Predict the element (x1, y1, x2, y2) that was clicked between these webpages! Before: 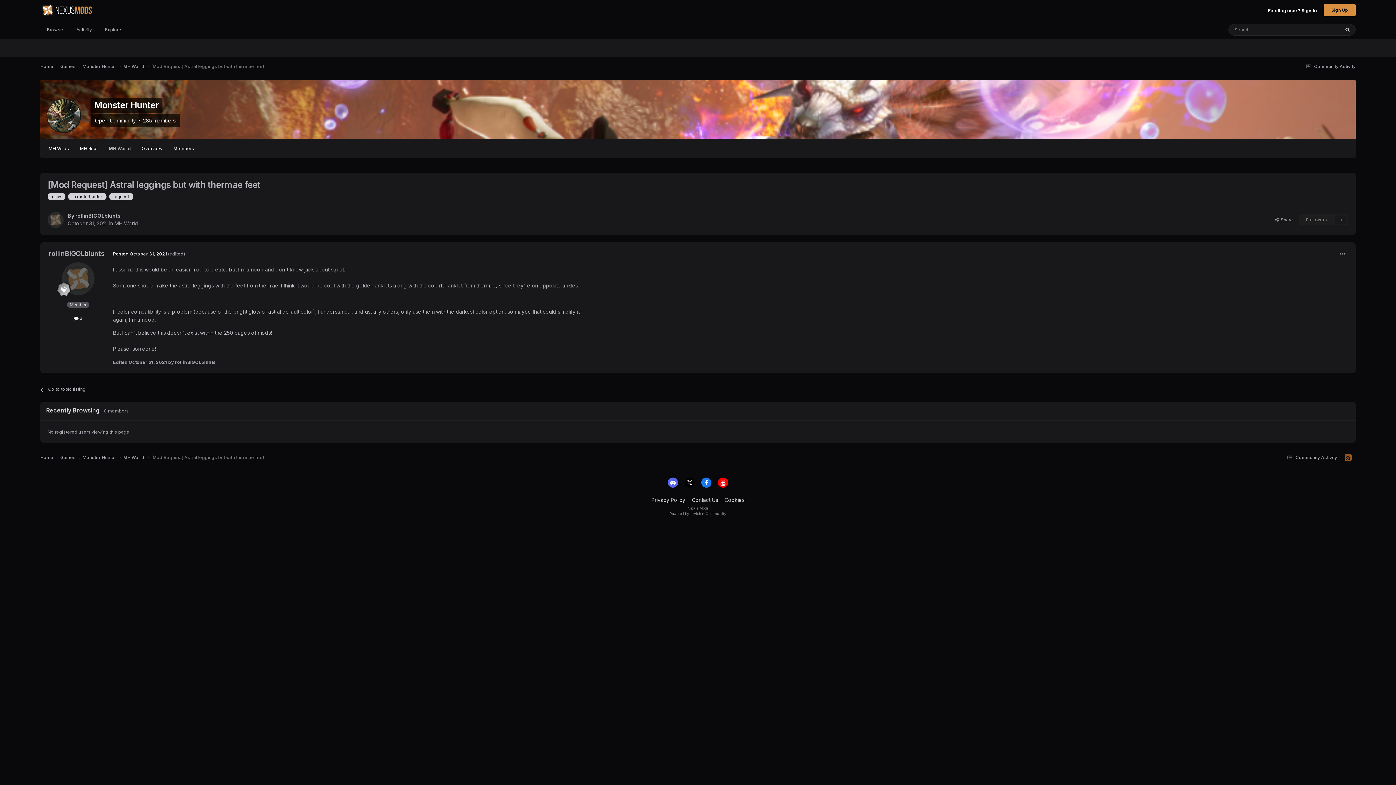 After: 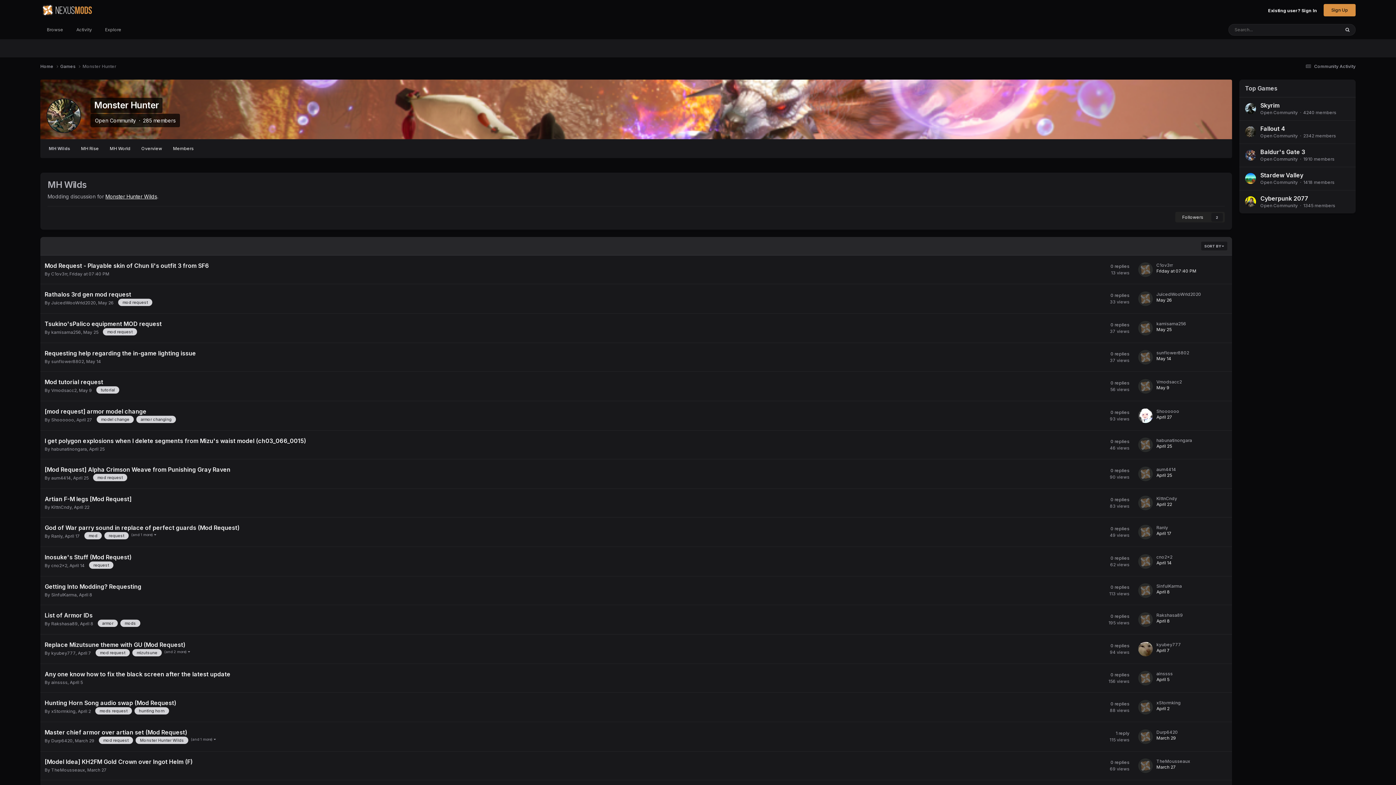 Action: label: Monster Hunter bbox: (94, 100, 159, 110)